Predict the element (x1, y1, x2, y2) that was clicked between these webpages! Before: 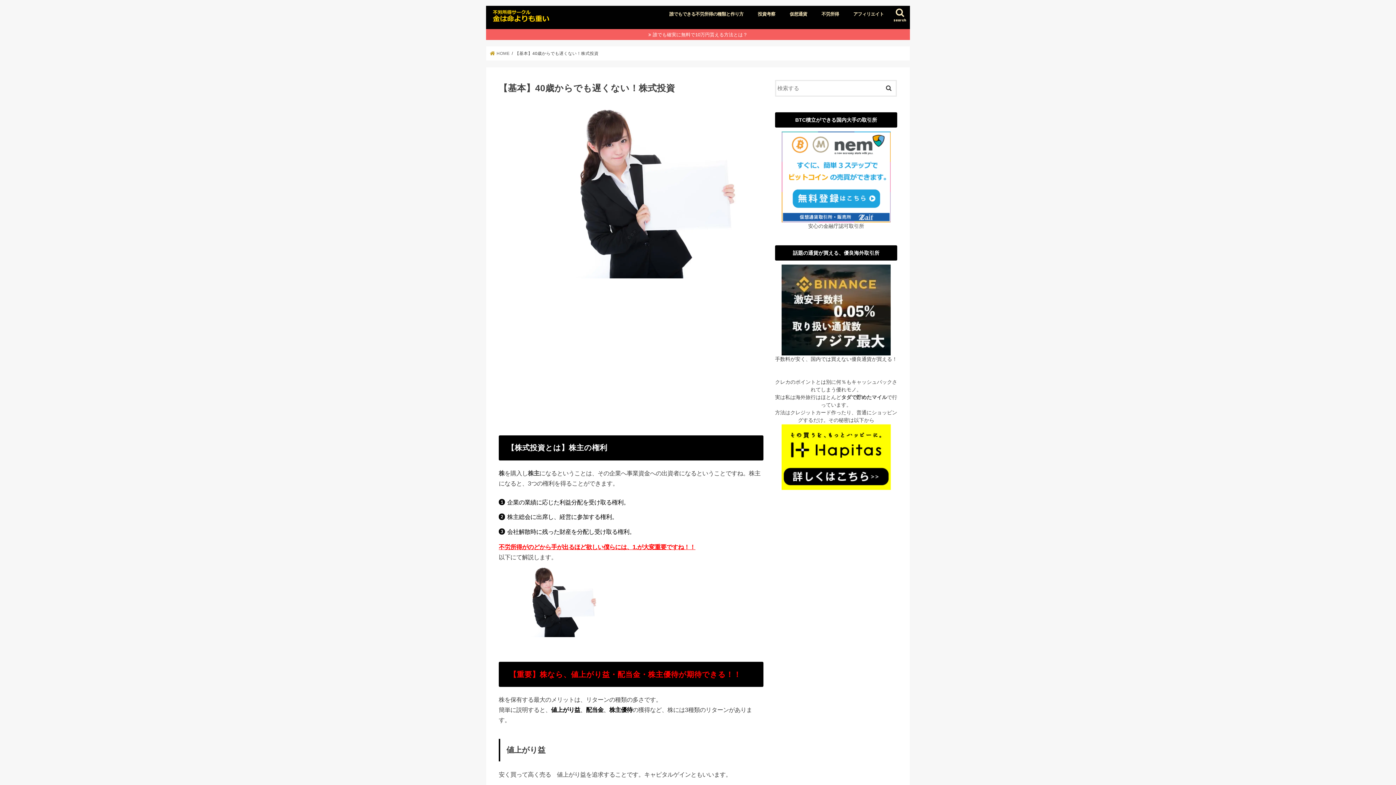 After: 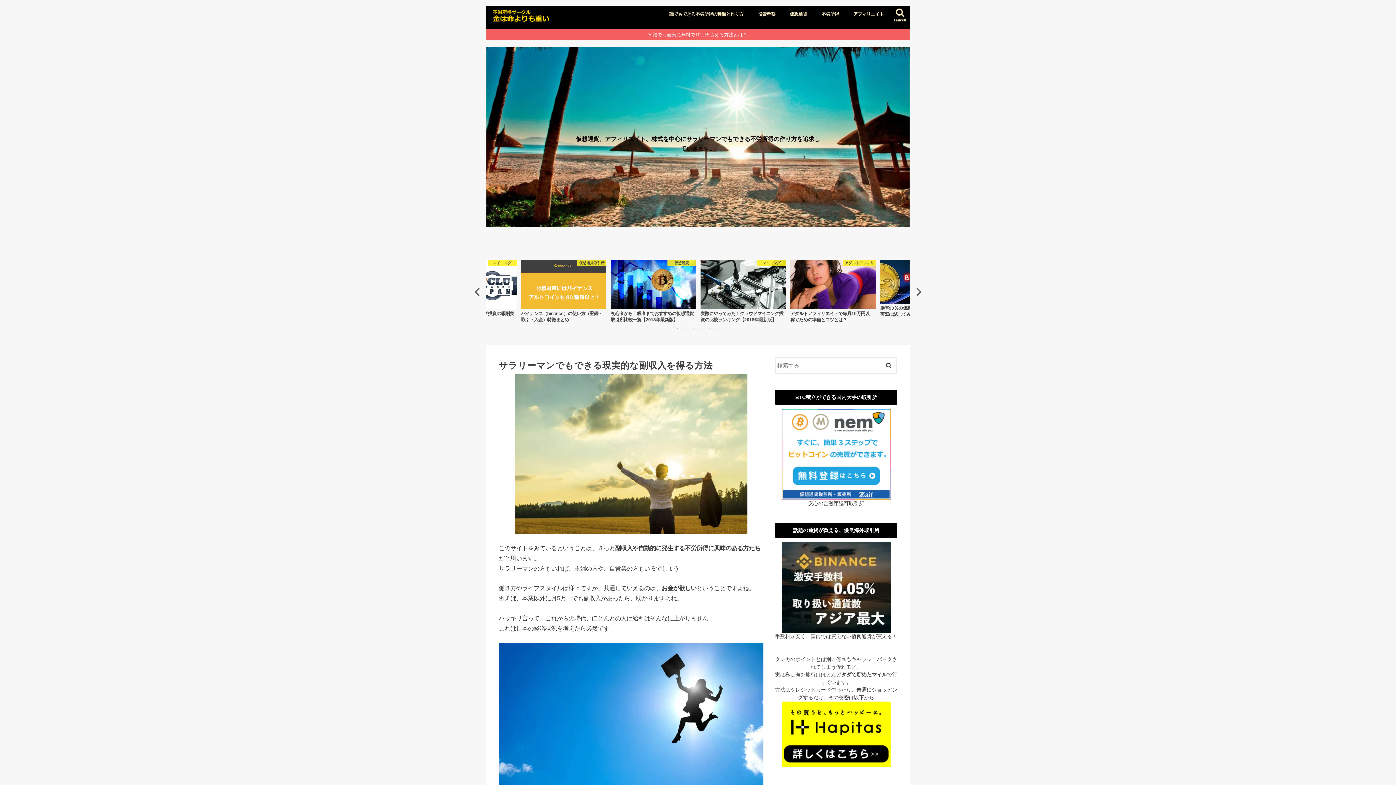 Action: label:  HOME bbox: (490, 51, 509, 55)